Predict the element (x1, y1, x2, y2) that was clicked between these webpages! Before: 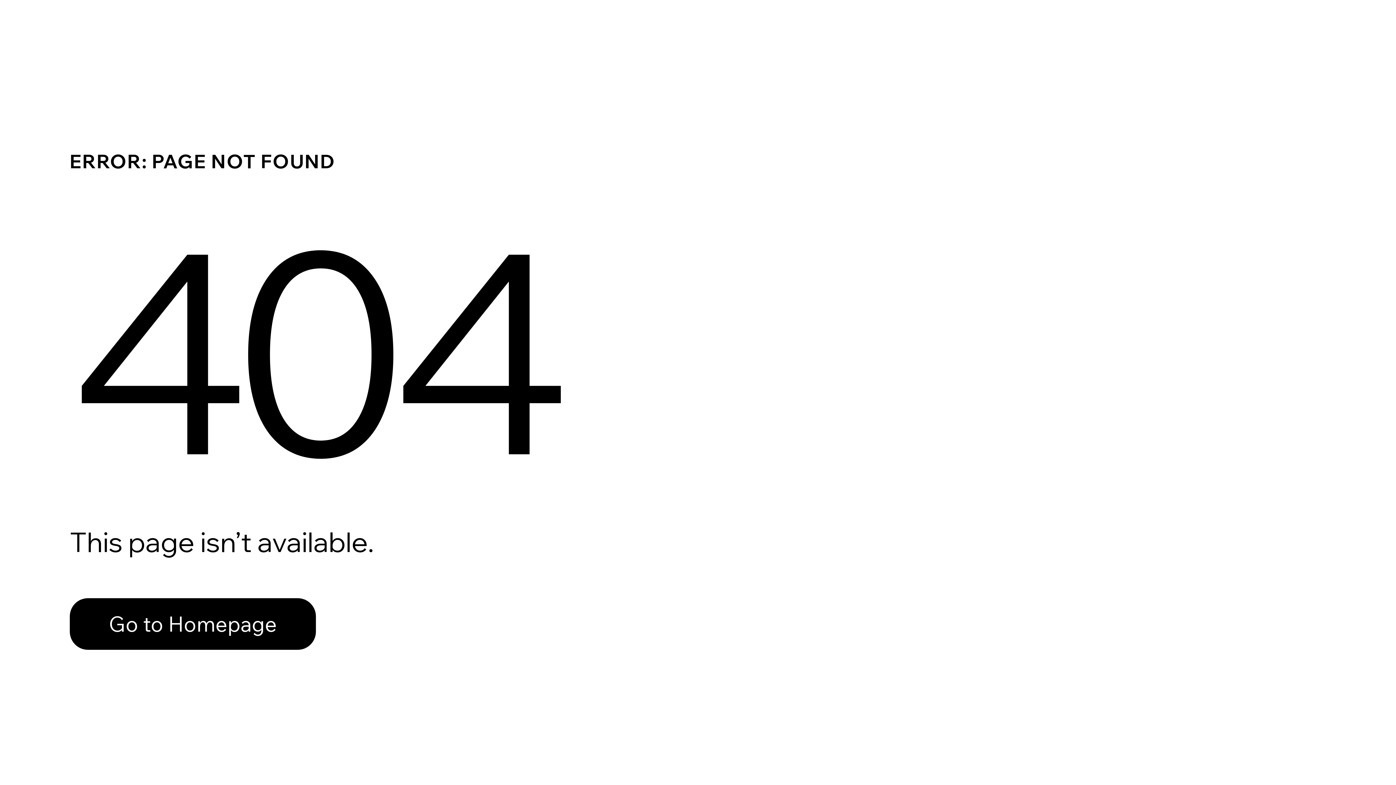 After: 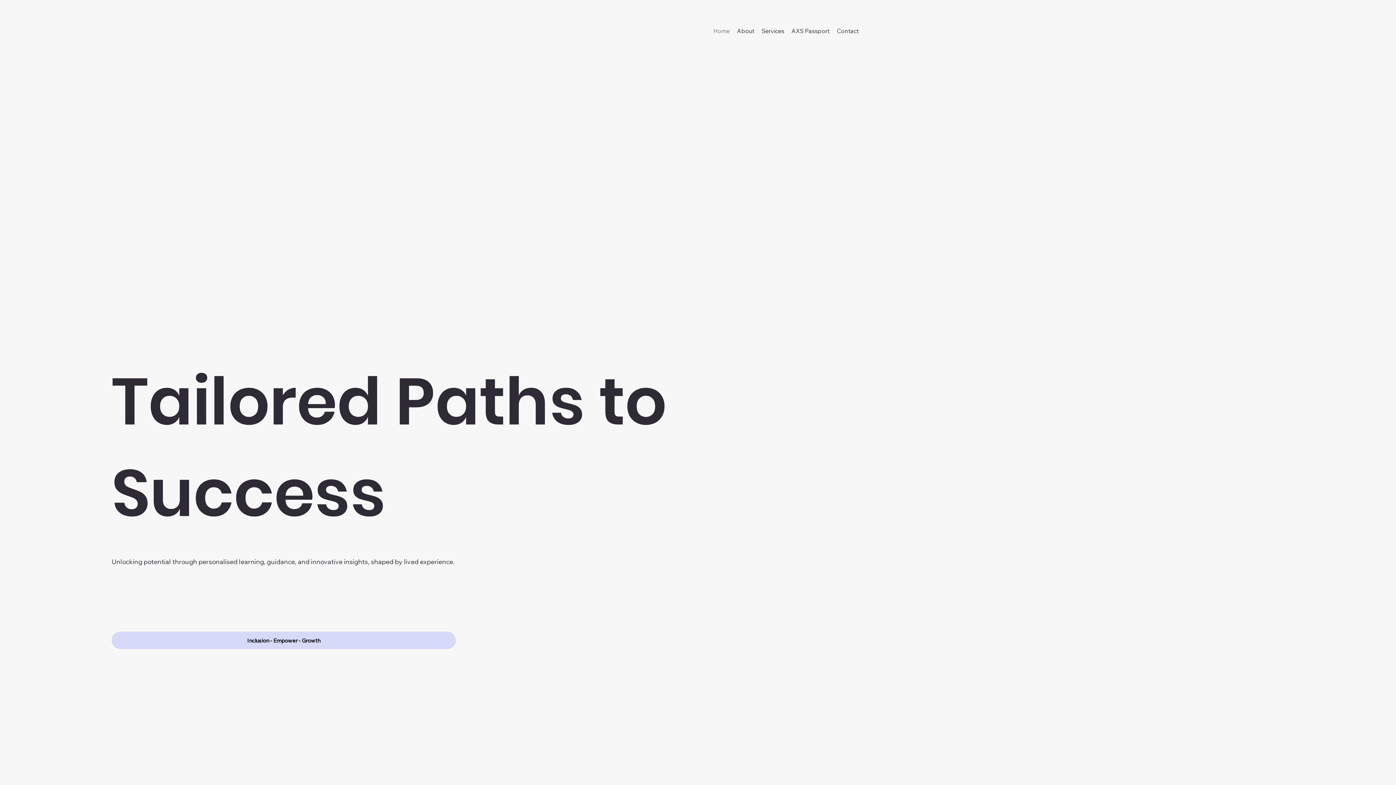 Action: label: Go to Homepage bbox: (69, 598, 316, 650)